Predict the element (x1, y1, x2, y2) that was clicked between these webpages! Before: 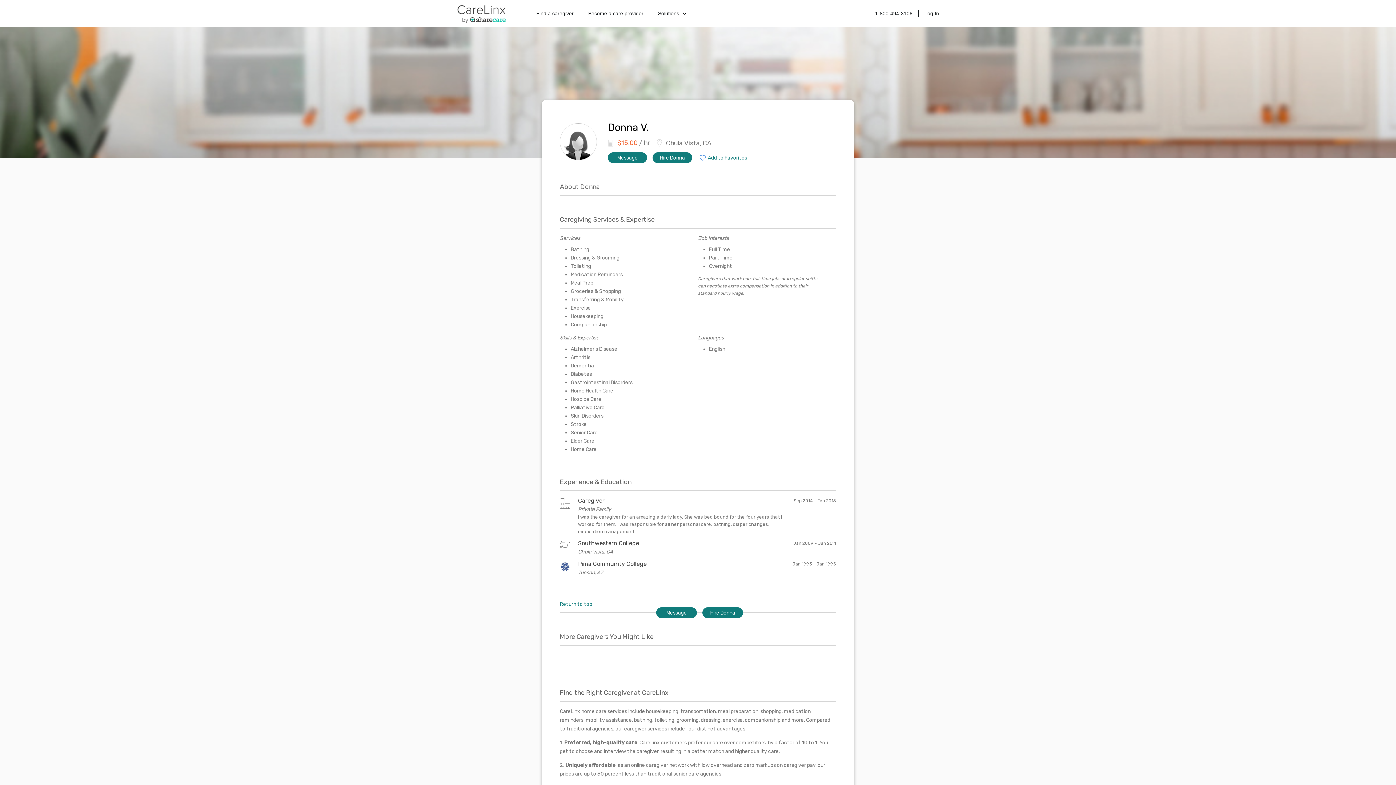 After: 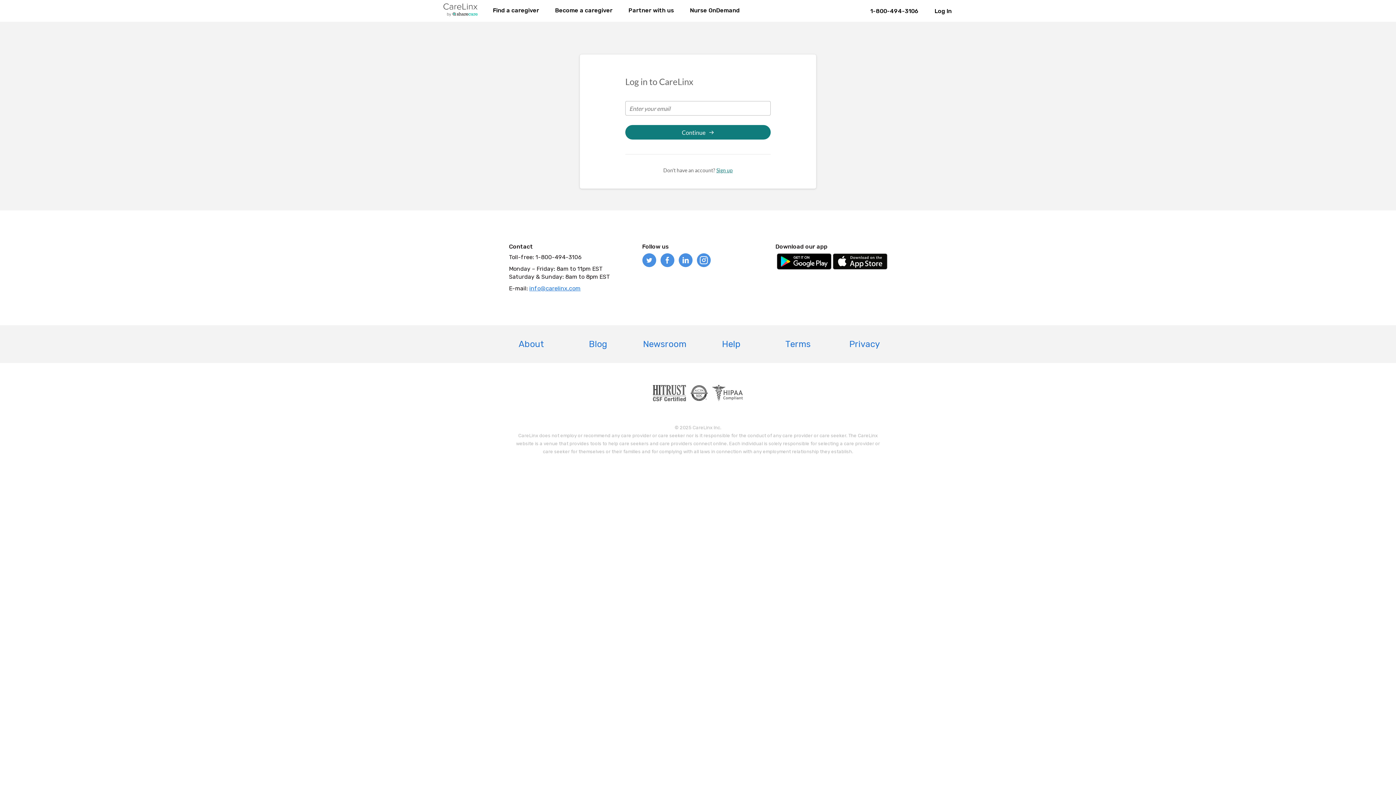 Action: bbox: (924, 10, 939, 16) label: Log In